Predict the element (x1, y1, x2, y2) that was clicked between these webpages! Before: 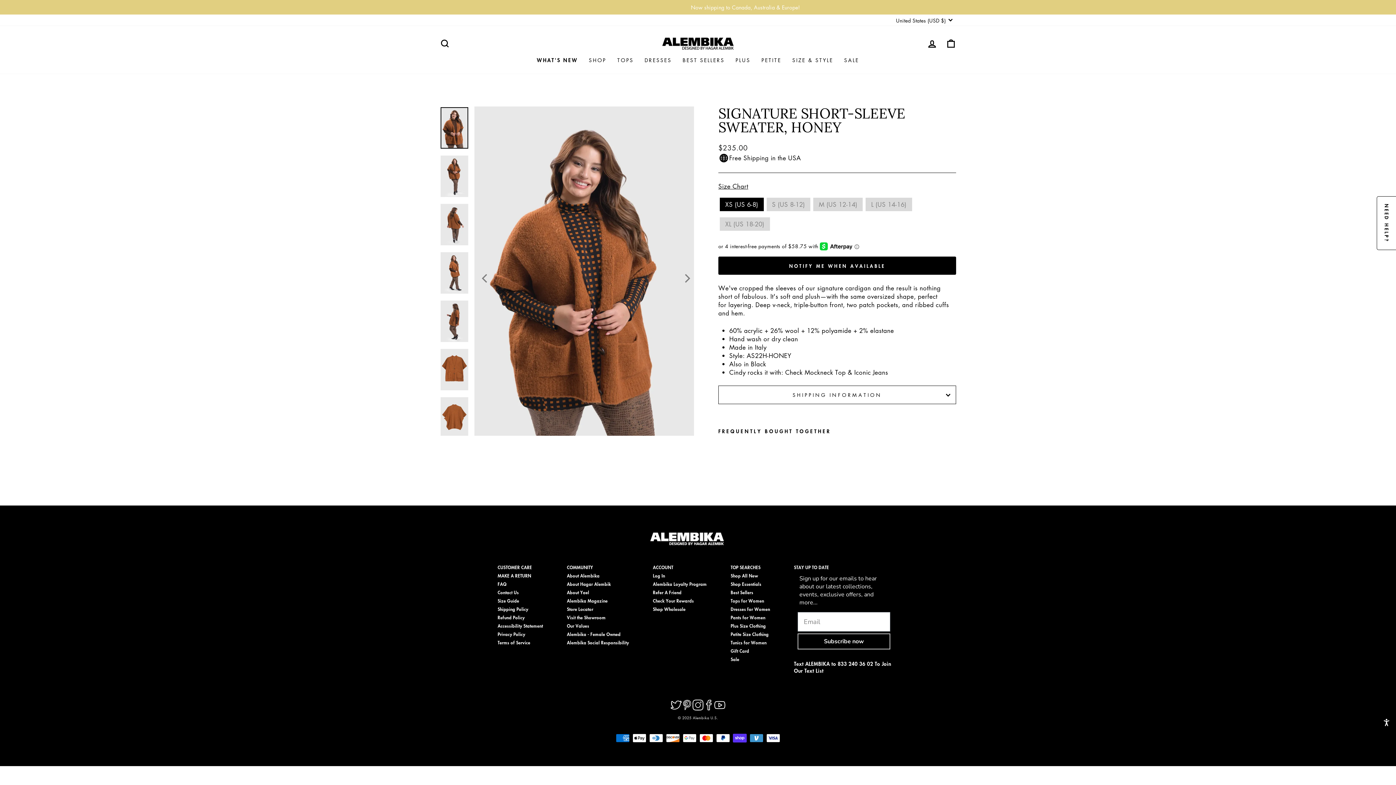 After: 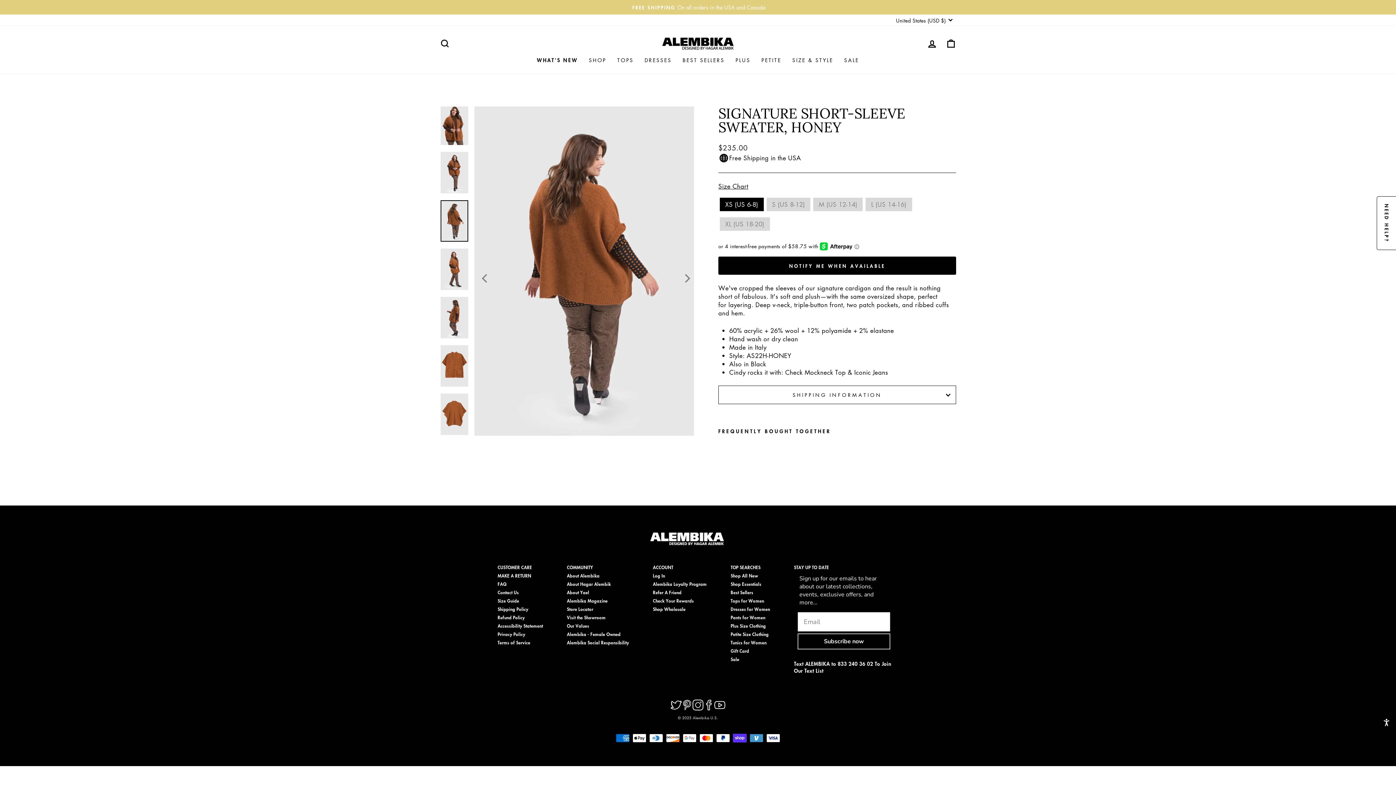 Action: bbox: (440, 203, 468, 245)